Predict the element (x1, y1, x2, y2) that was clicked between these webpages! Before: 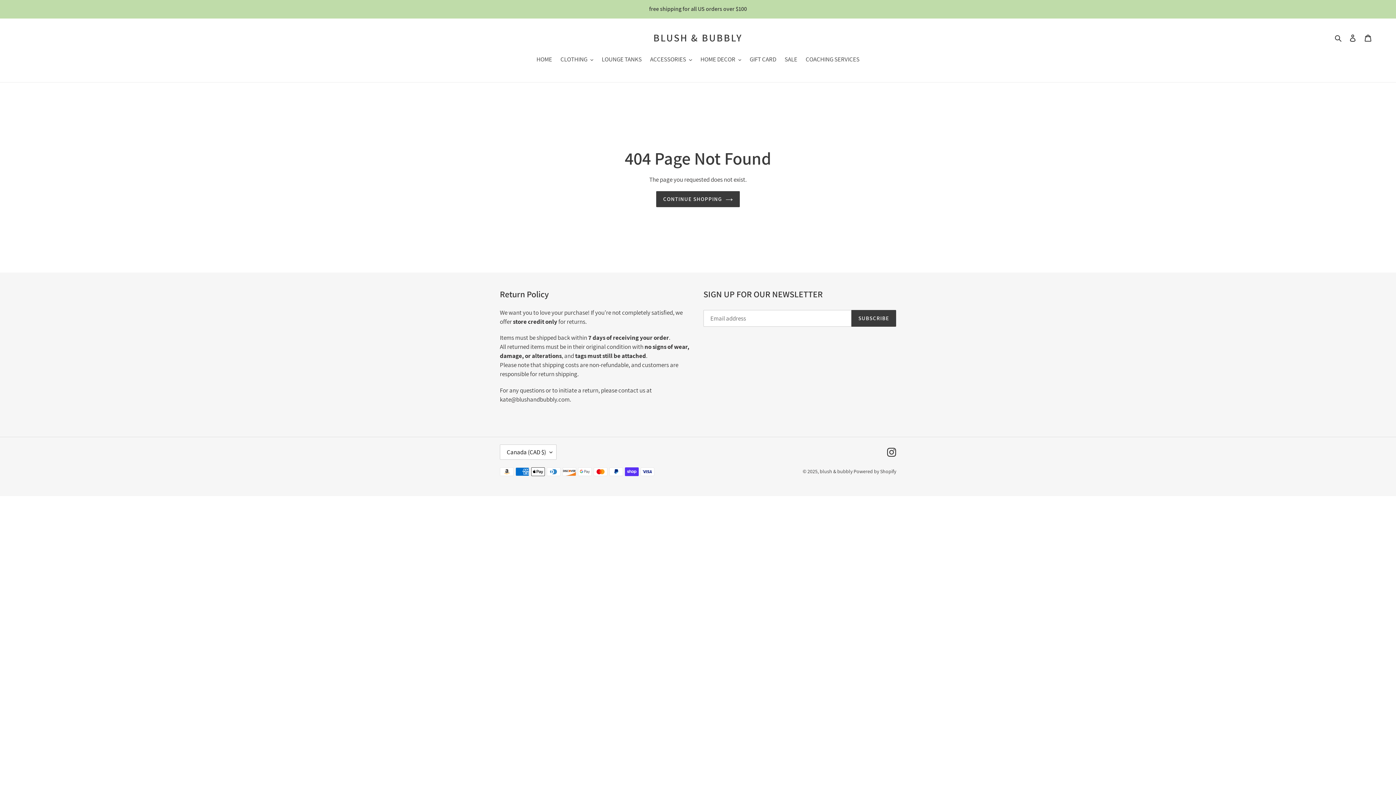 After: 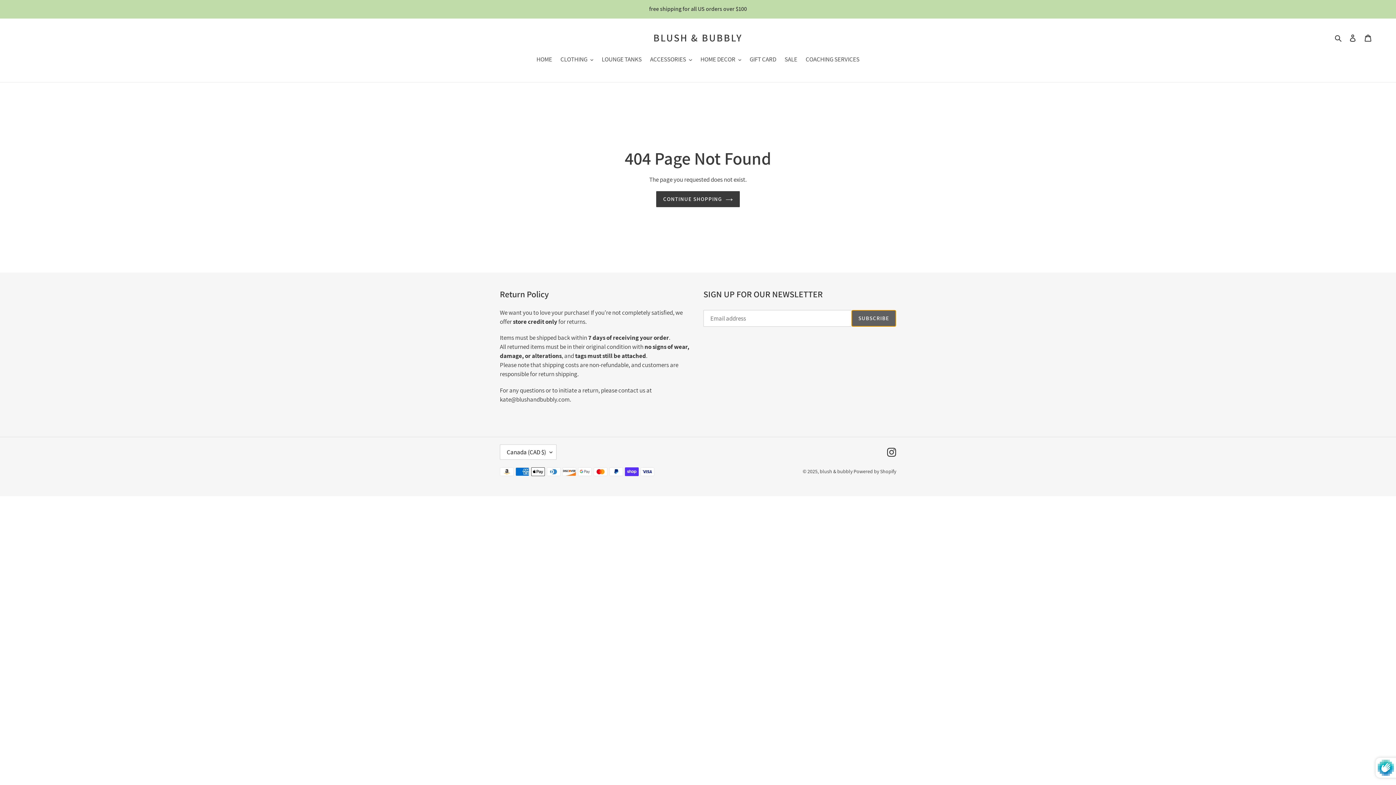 Action: label: SUBSCRIBE bbox: (851, 310, 896, 326)